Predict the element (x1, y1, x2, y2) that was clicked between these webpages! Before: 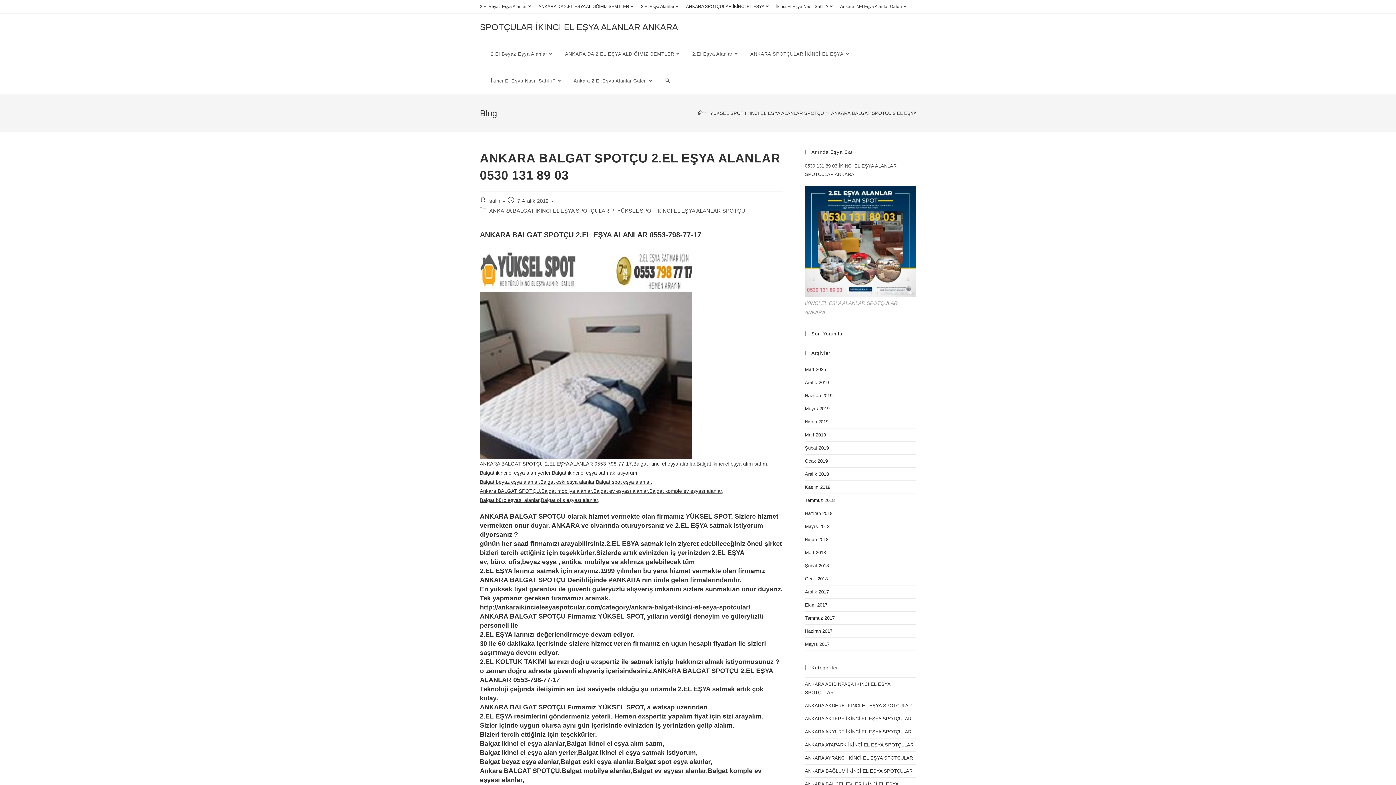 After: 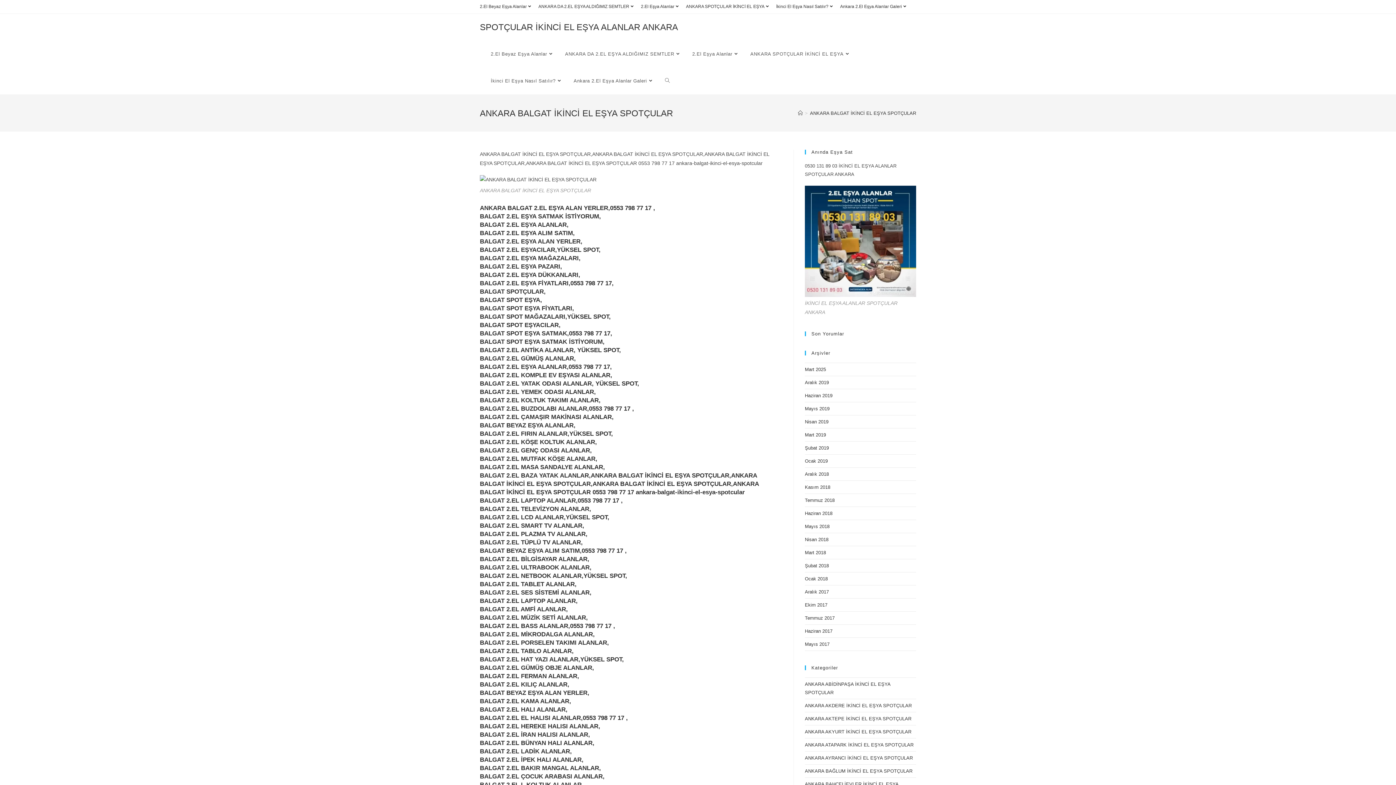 Action: bbox: (480, 247, 692, 459)